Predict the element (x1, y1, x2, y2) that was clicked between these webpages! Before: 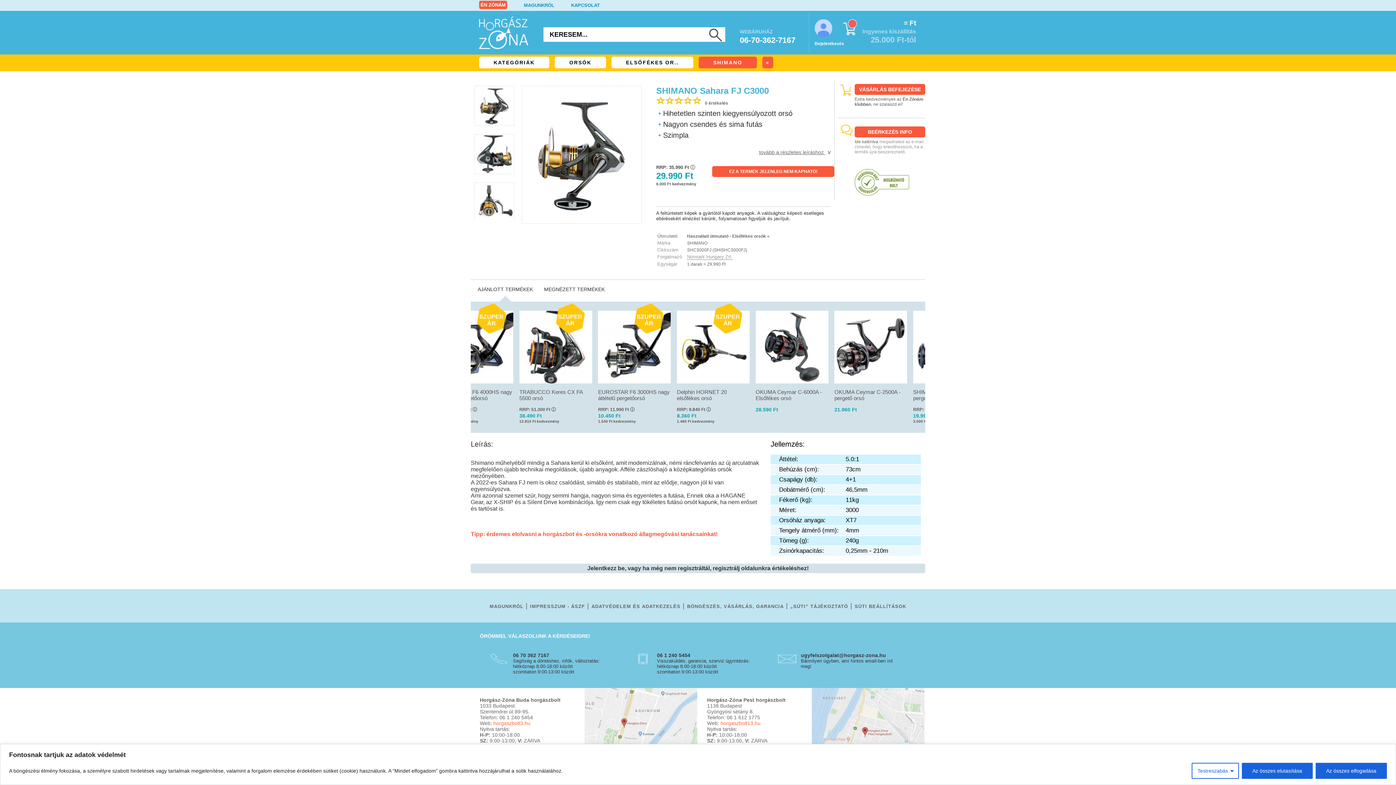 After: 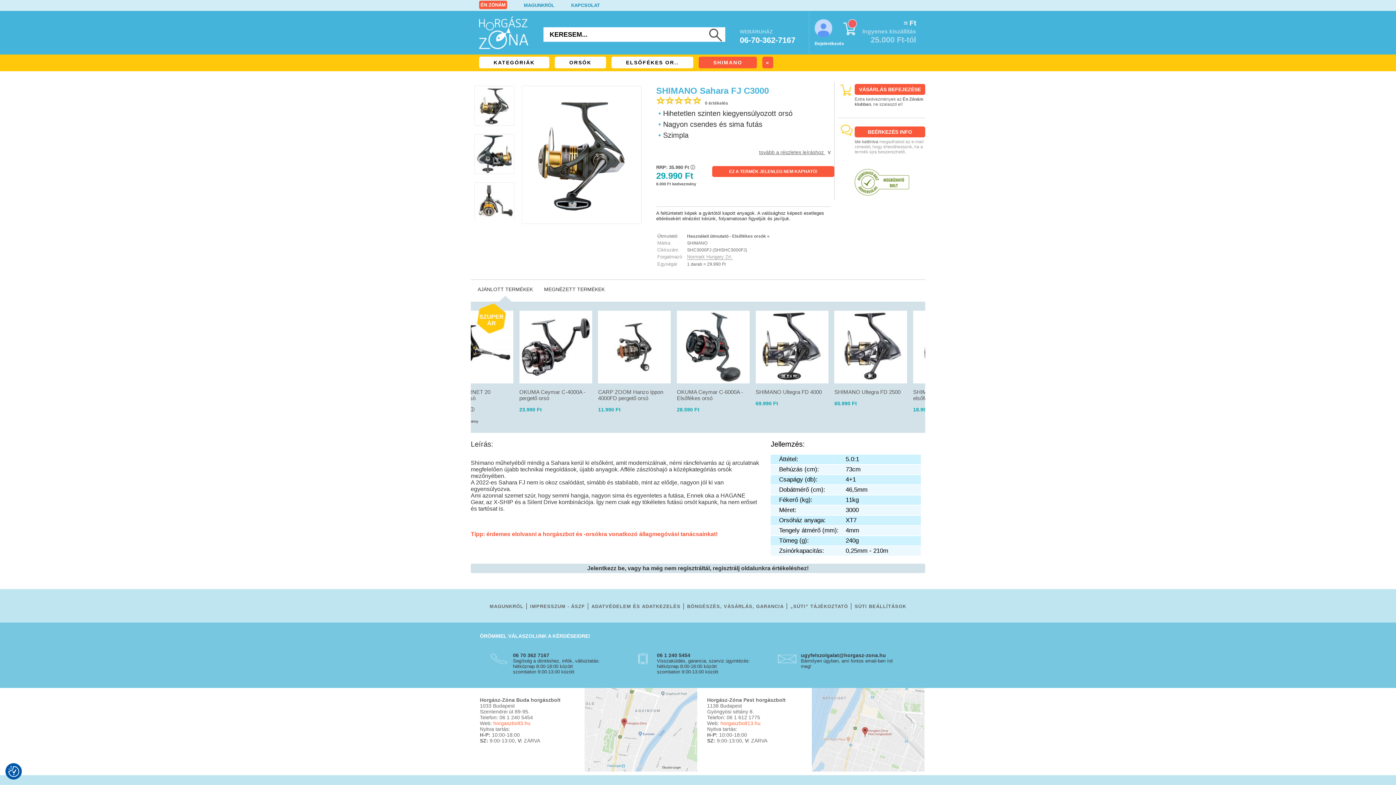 Action: label: Az összes elutasítása bbox: (1242, 763, 1313, 779)